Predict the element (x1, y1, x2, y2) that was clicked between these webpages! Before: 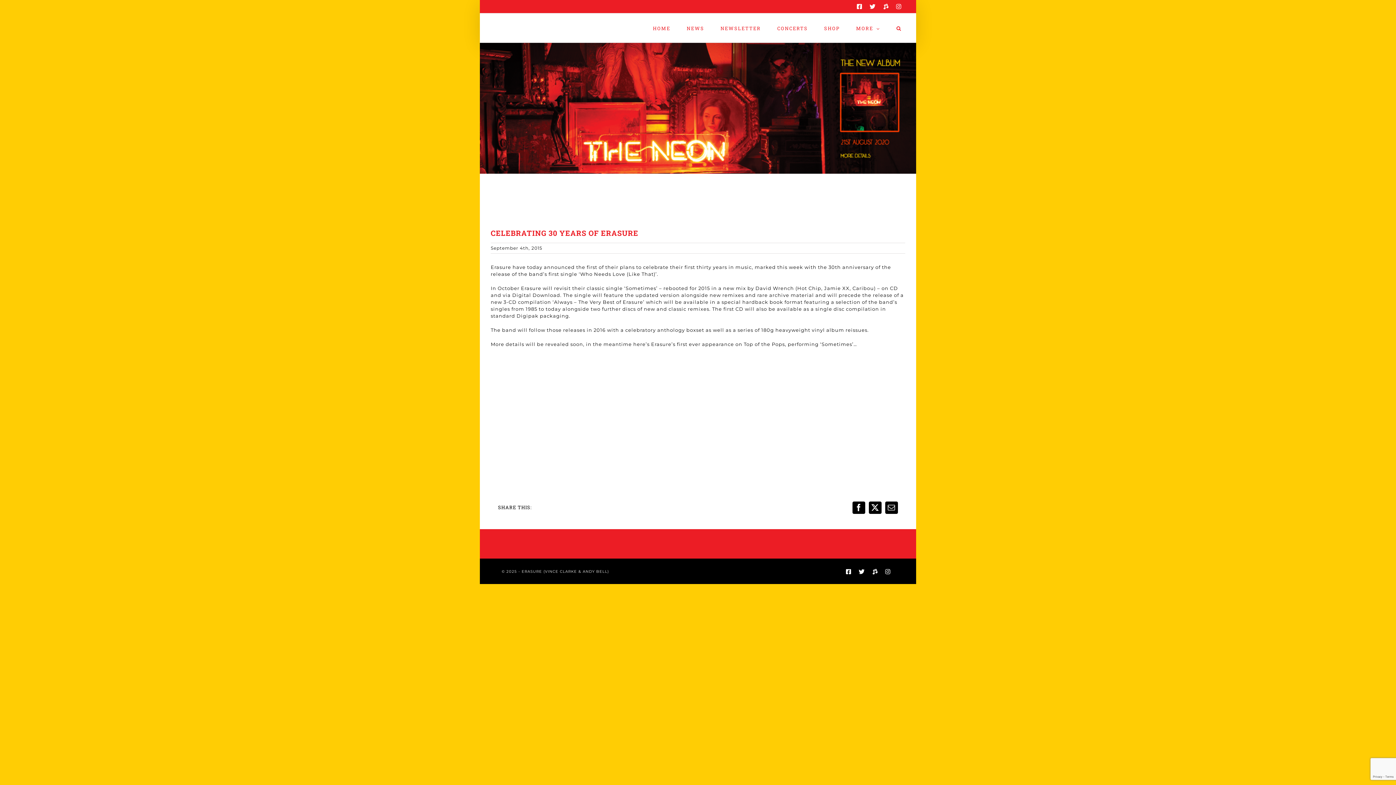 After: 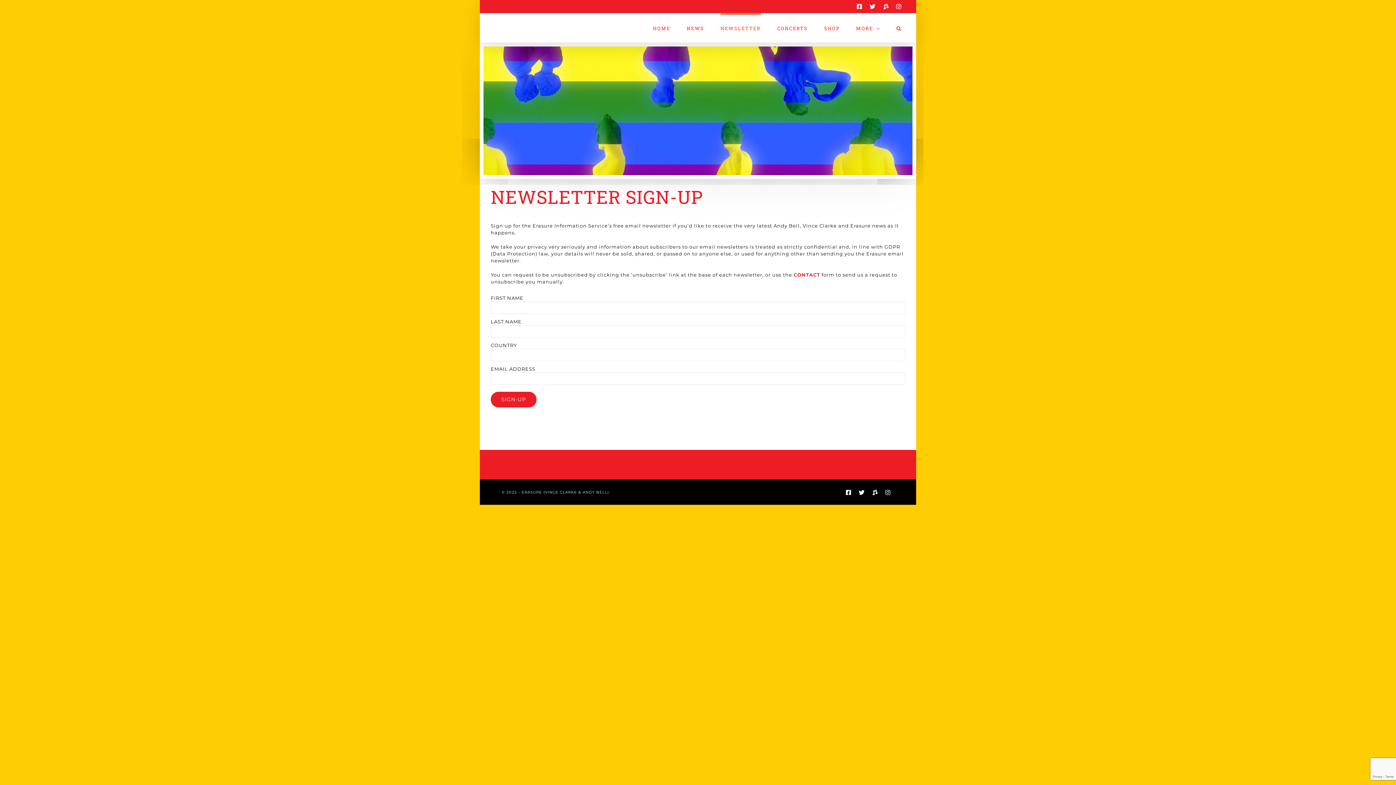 Action: bbox: (720, 13, 761, 42) label: NEWSLETTER